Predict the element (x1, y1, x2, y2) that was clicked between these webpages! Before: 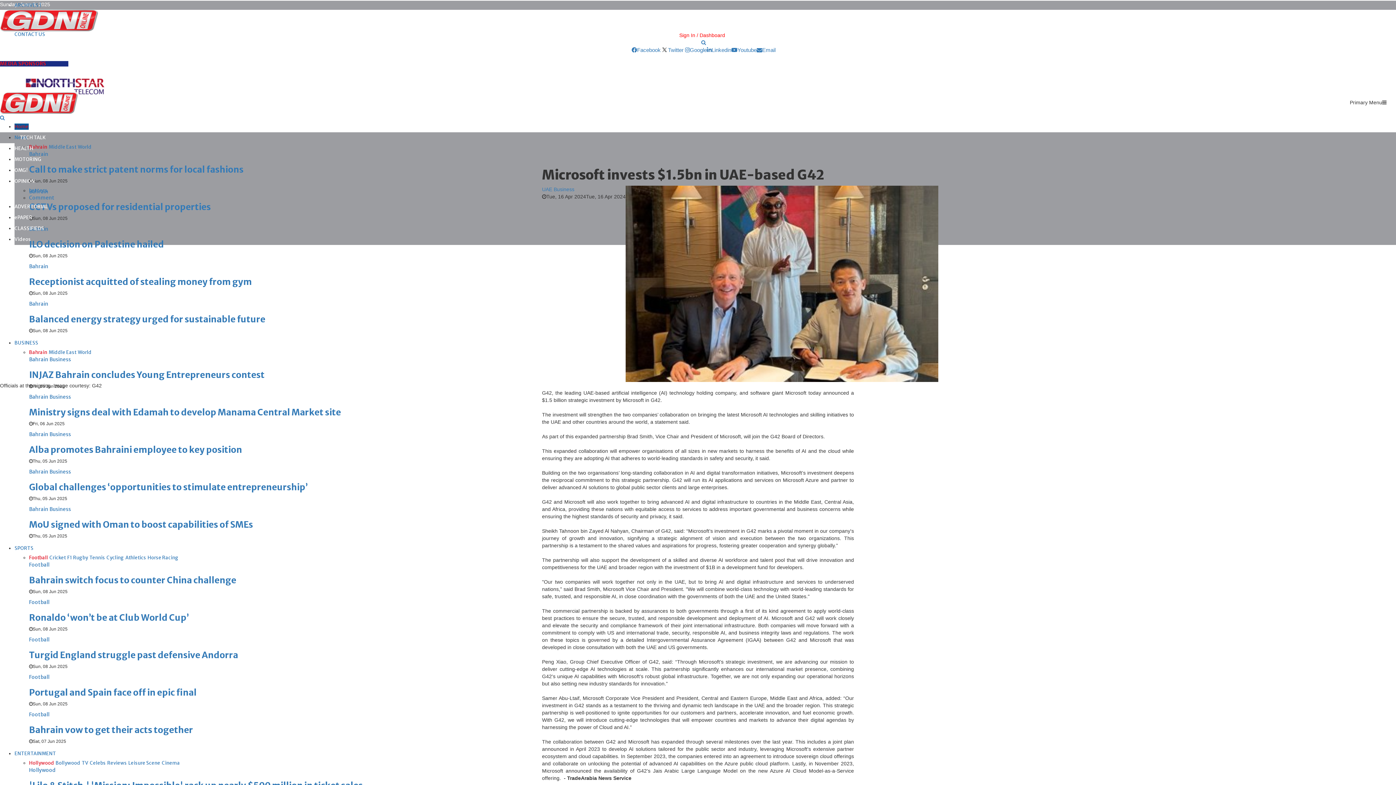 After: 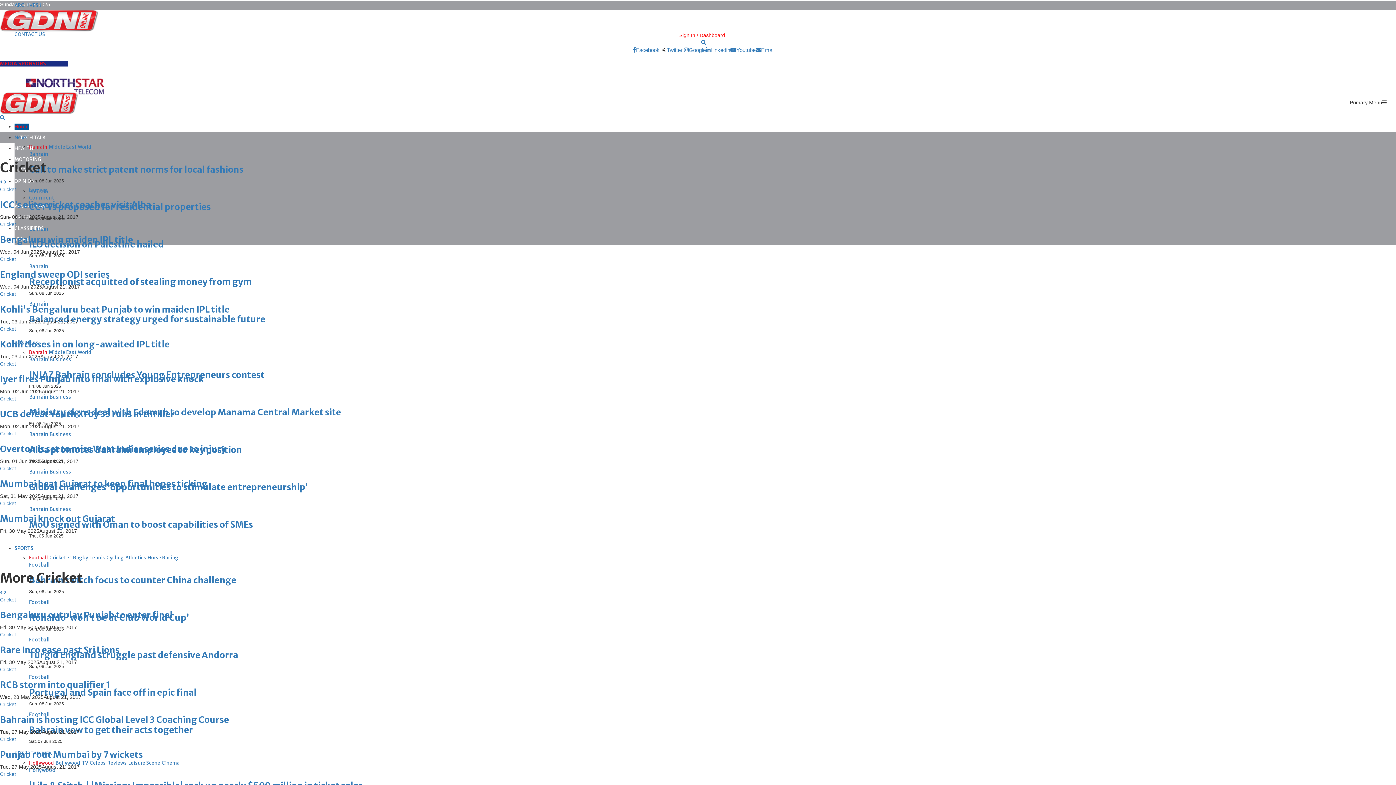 Action: label: Cricket bbox: (49, 554, 65, 561)